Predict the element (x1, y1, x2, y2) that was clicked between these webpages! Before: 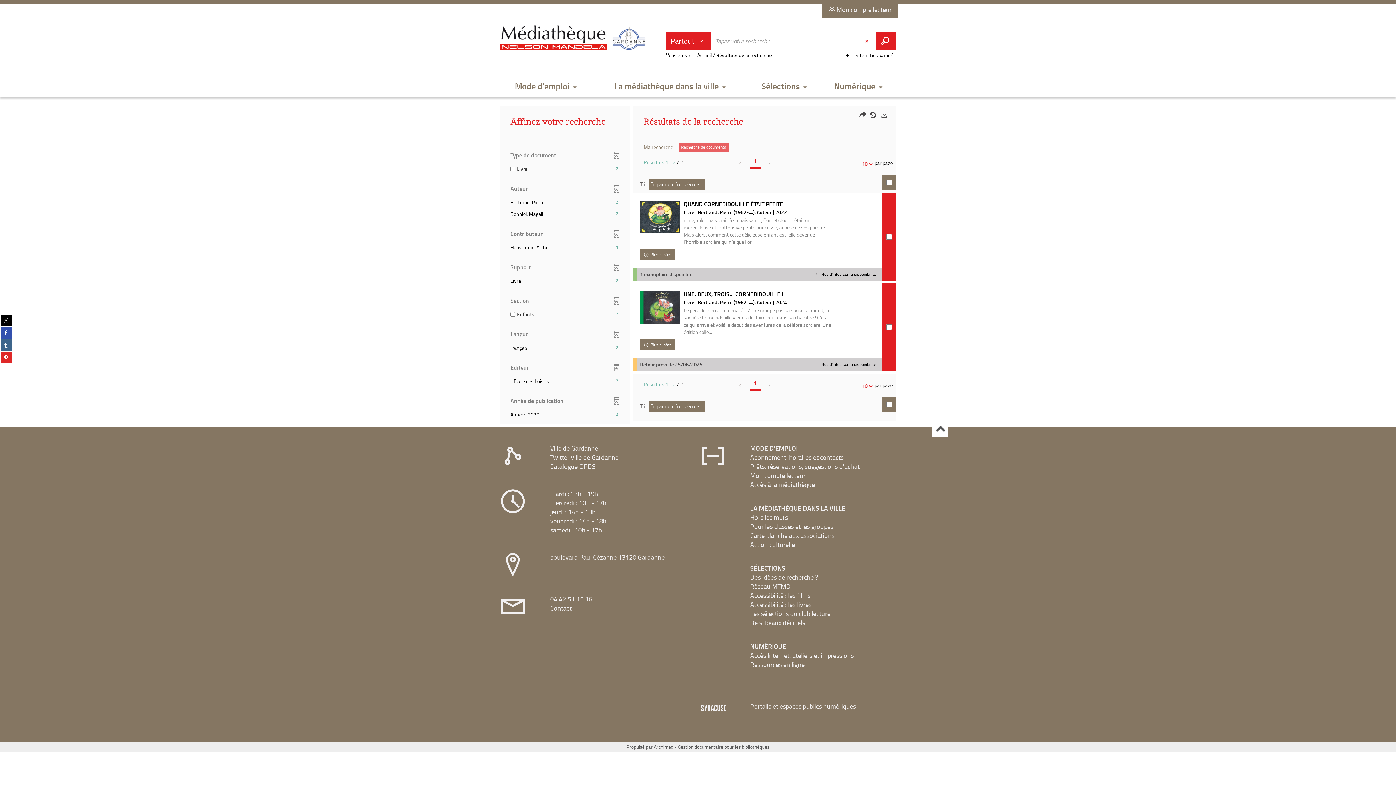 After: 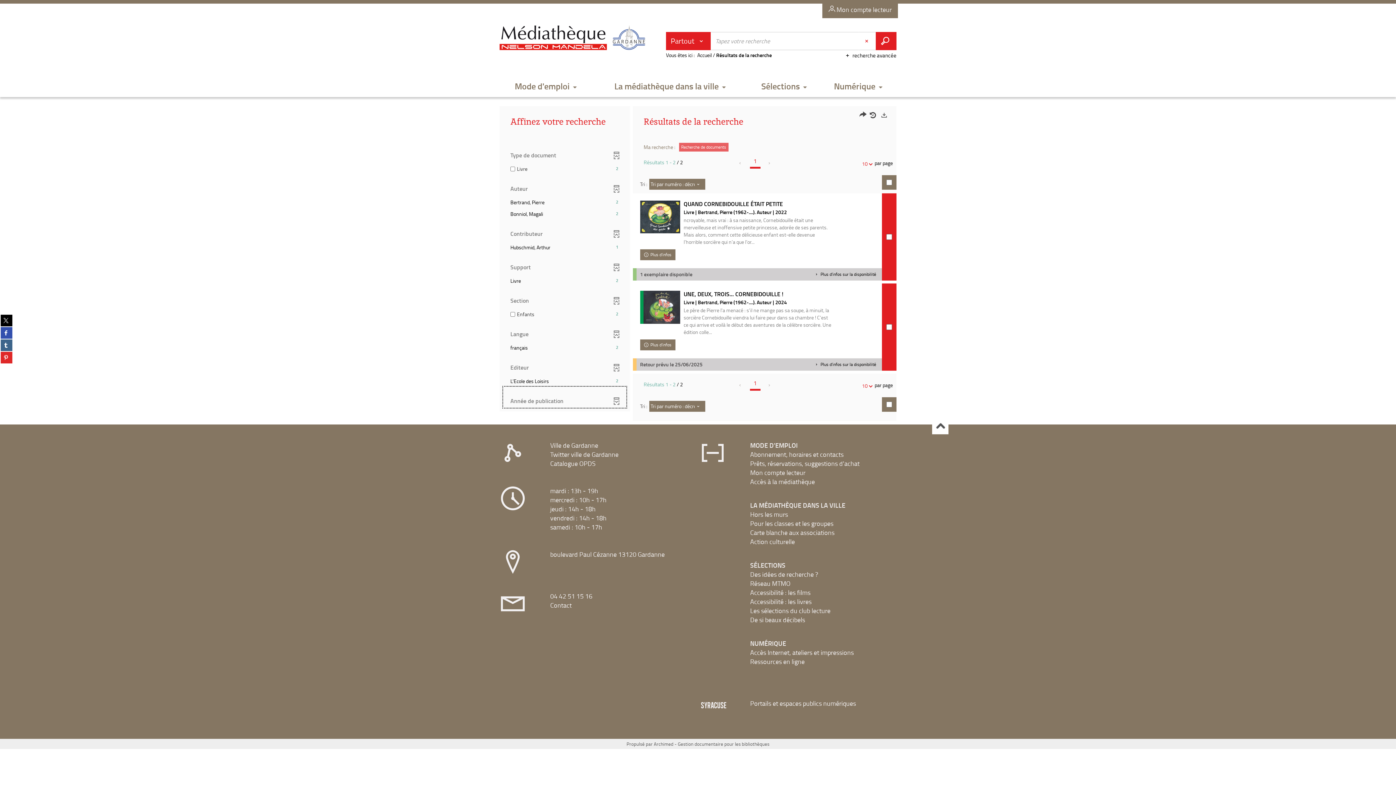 Action: label: Année de publication bbox: (503, 386, 626, 408)